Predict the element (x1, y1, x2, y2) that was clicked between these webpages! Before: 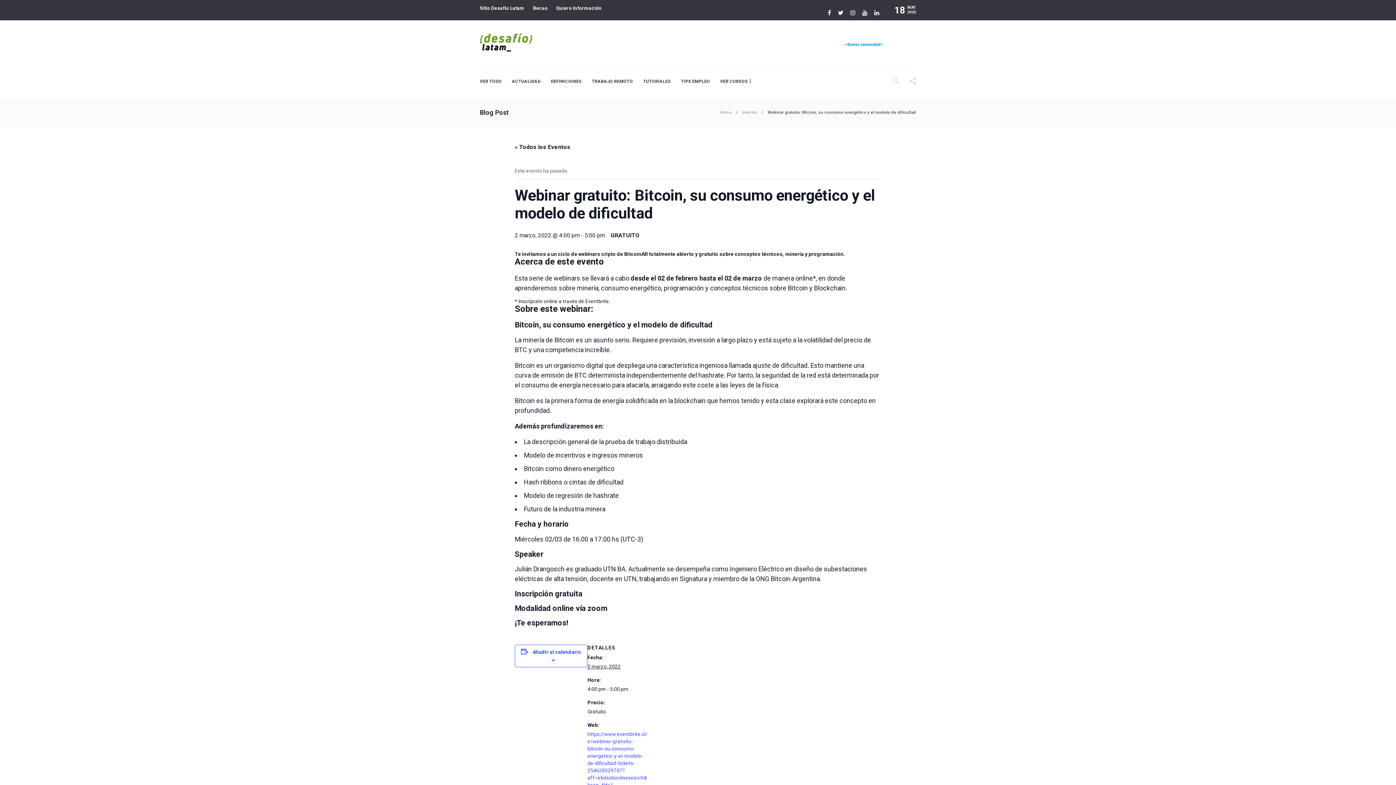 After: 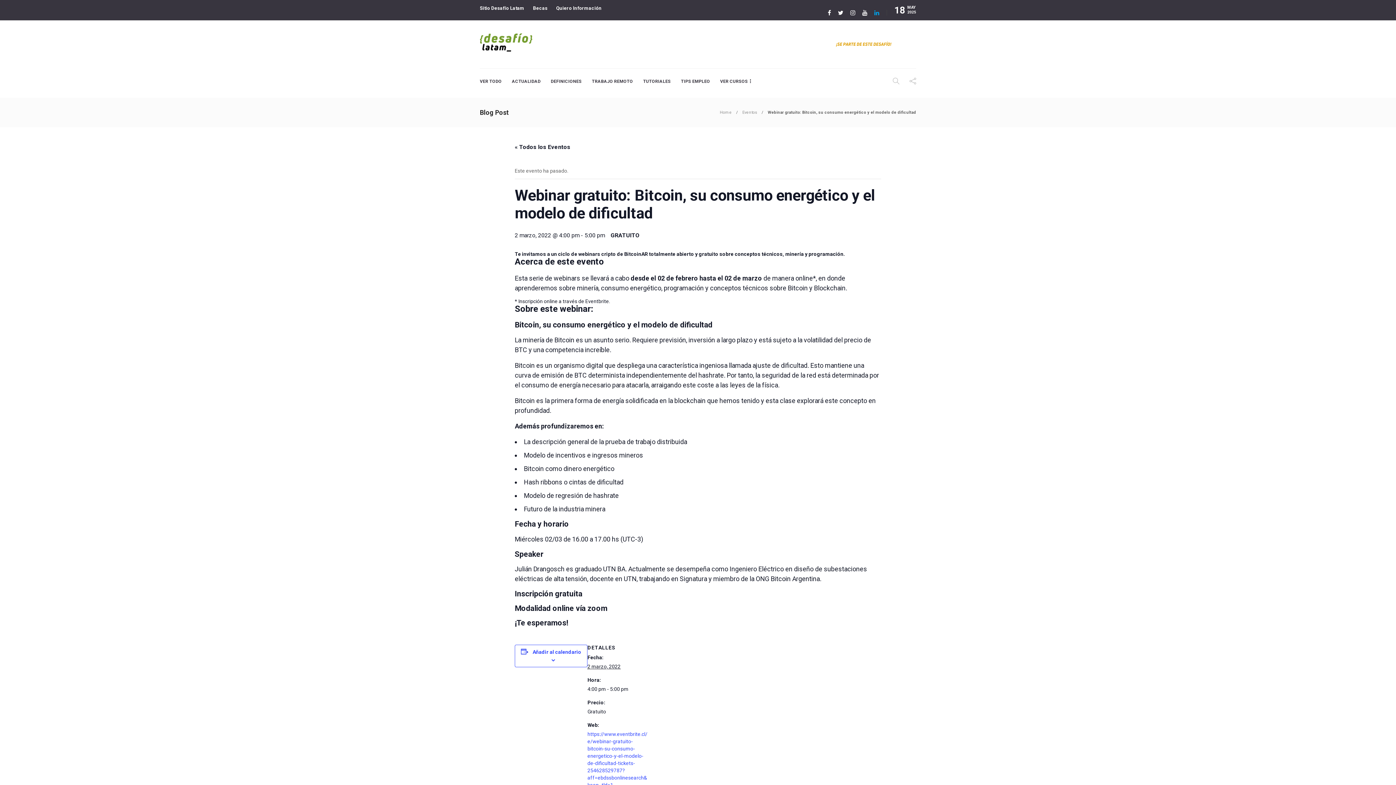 Action: bbox: (869, 9, 879, 16)